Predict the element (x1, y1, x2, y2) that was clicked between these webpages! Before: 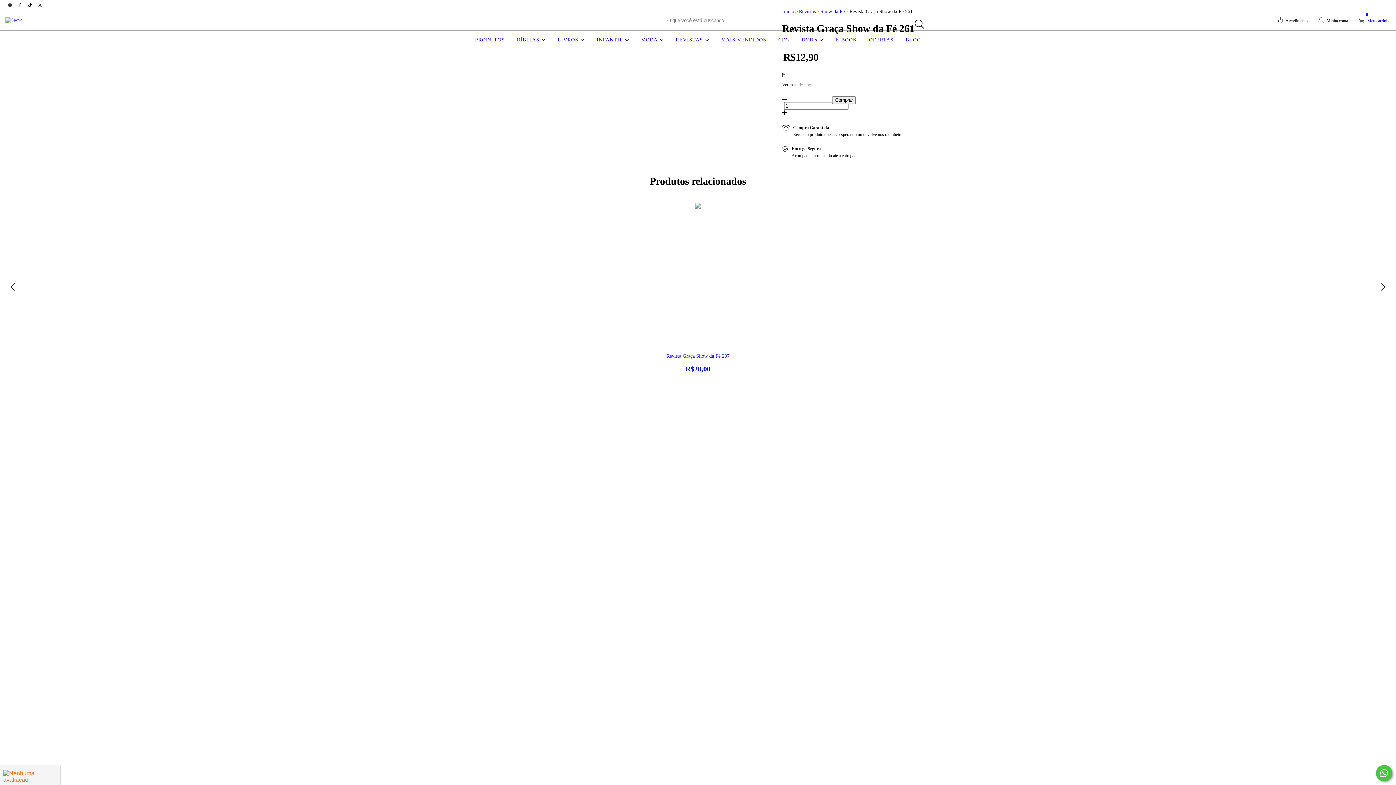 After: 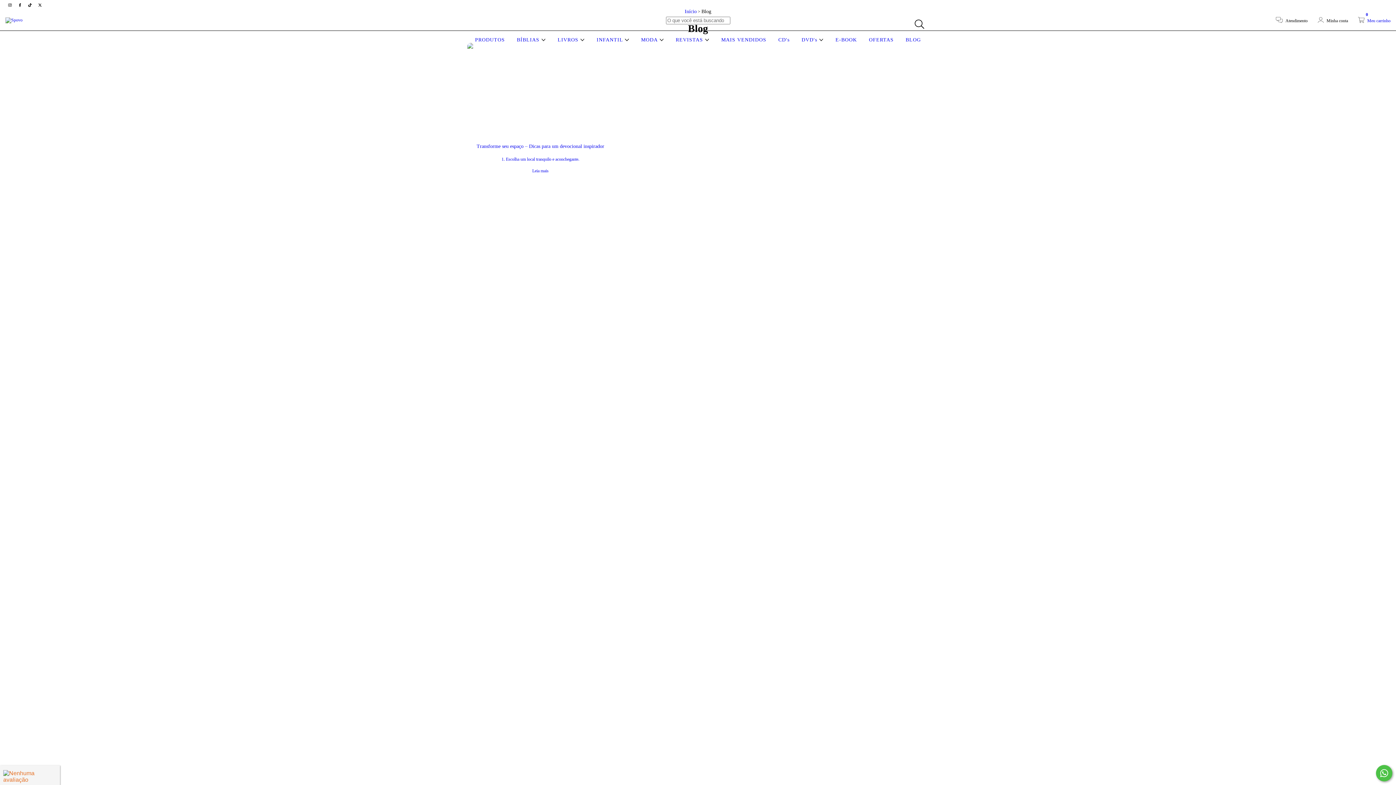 Action: label: BLOG bbox: (904, 37, 923, 42)